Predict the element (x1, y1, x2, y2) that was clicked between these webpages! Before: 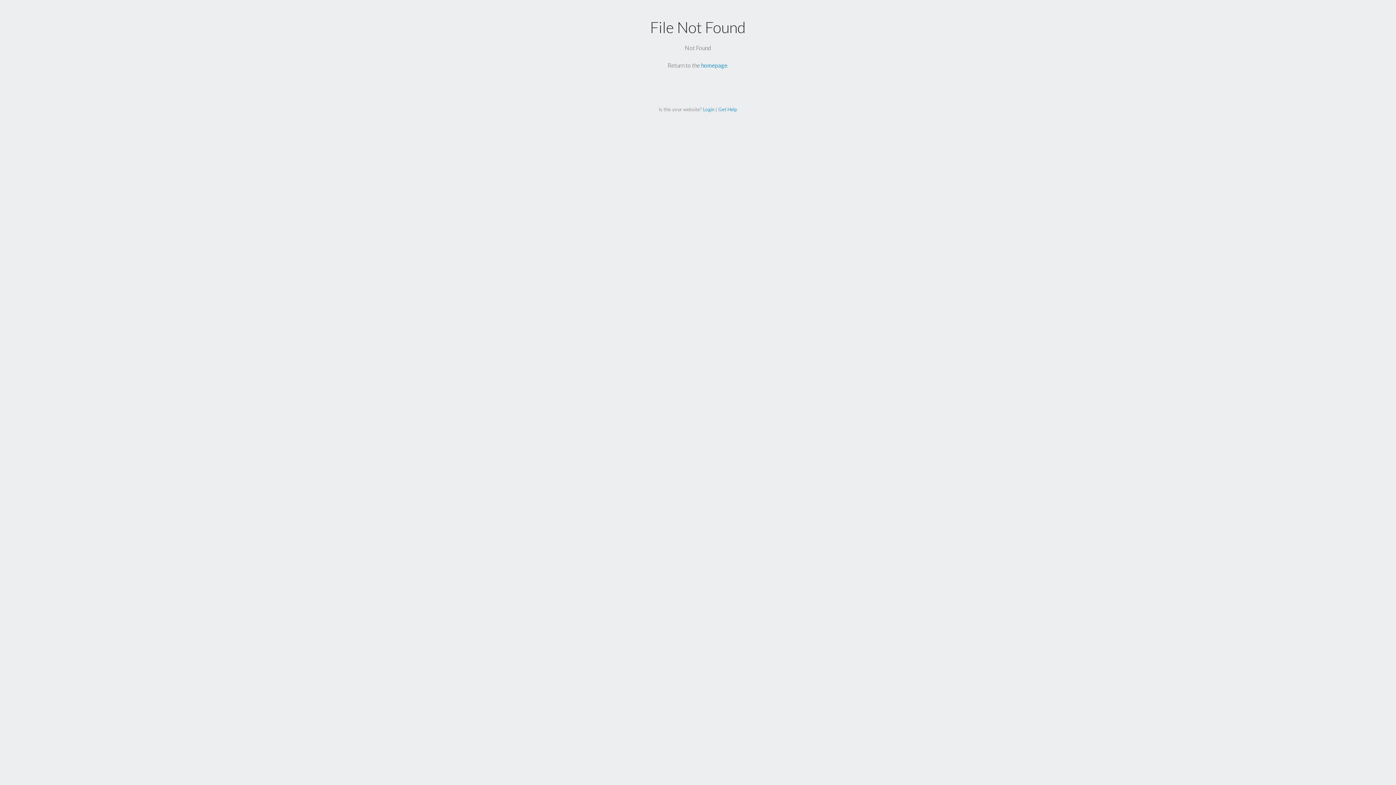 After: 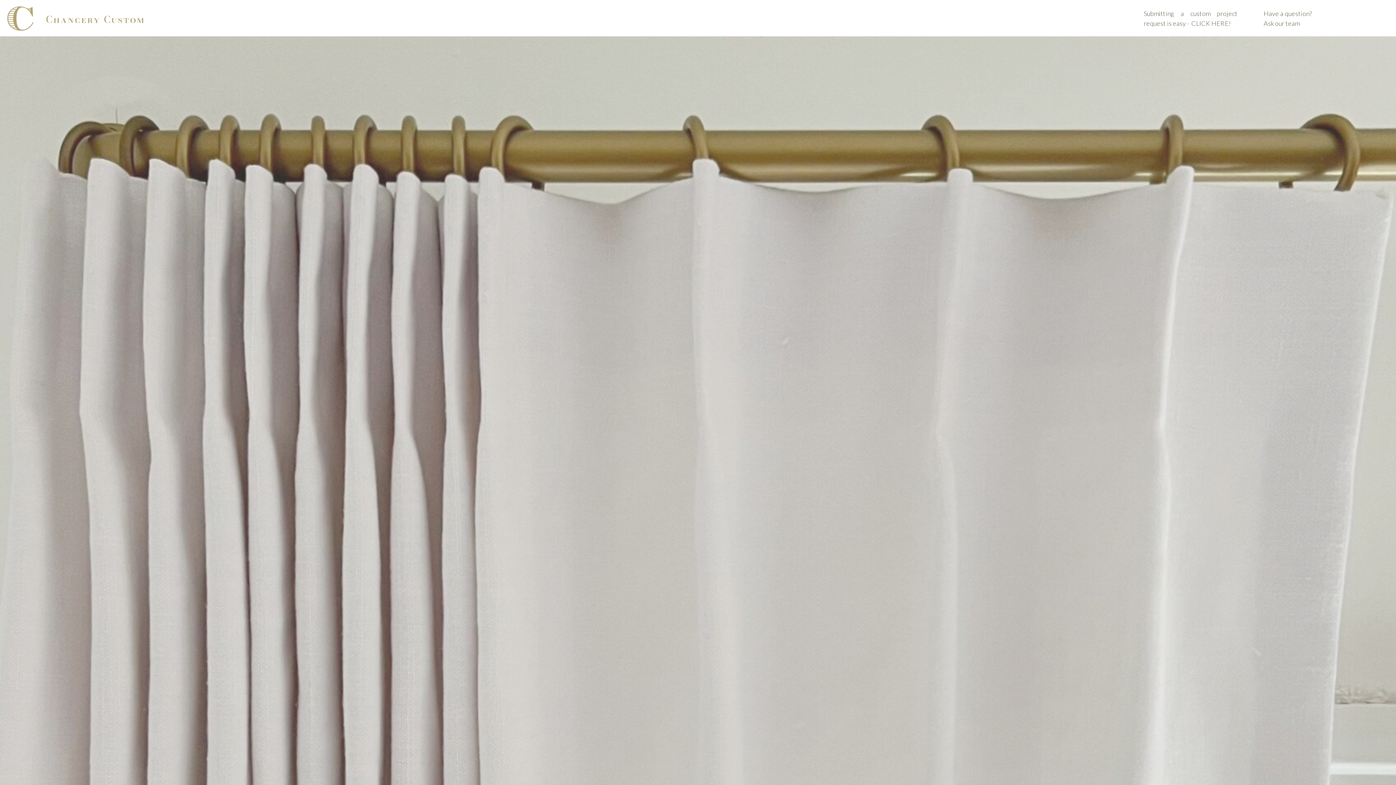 Action: label: homepage bbox: (701, 61, 727, 68)